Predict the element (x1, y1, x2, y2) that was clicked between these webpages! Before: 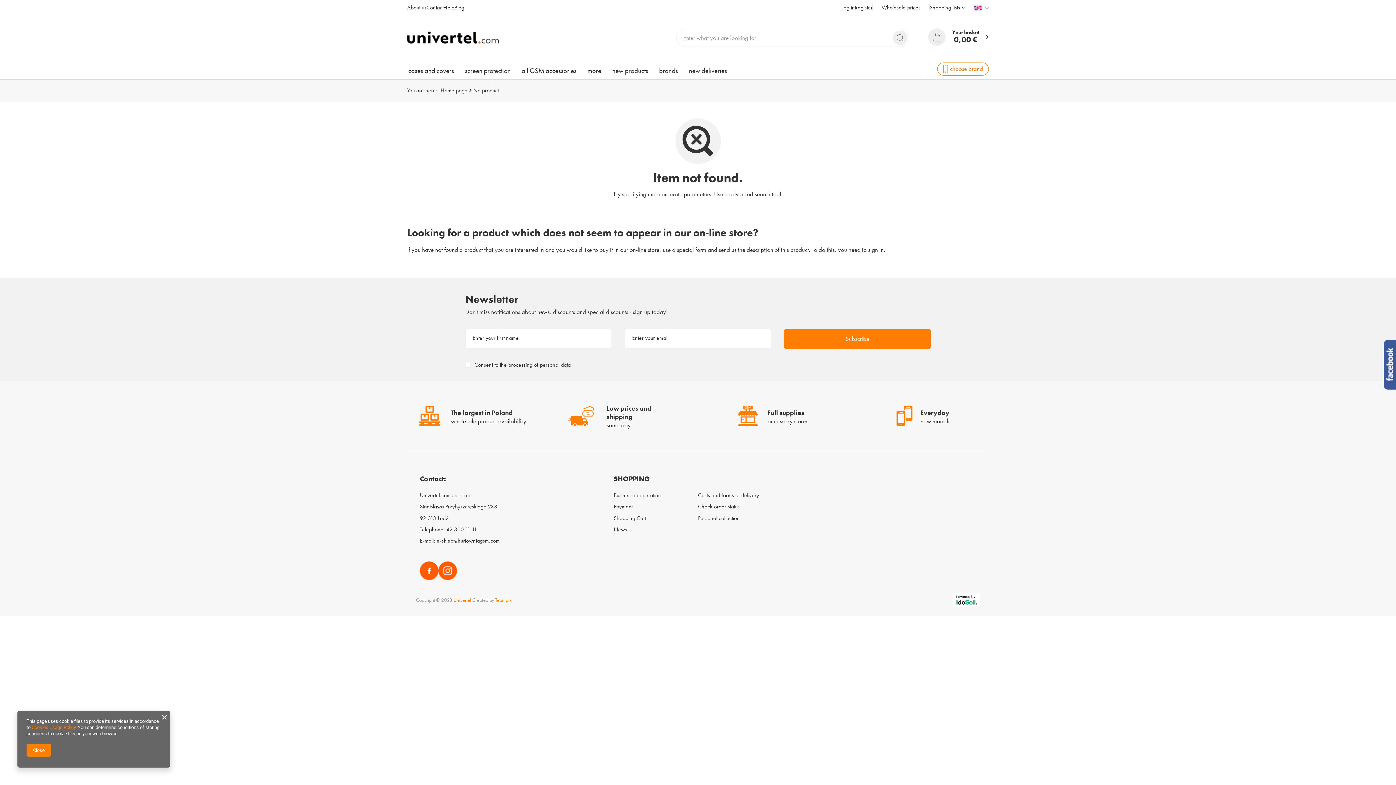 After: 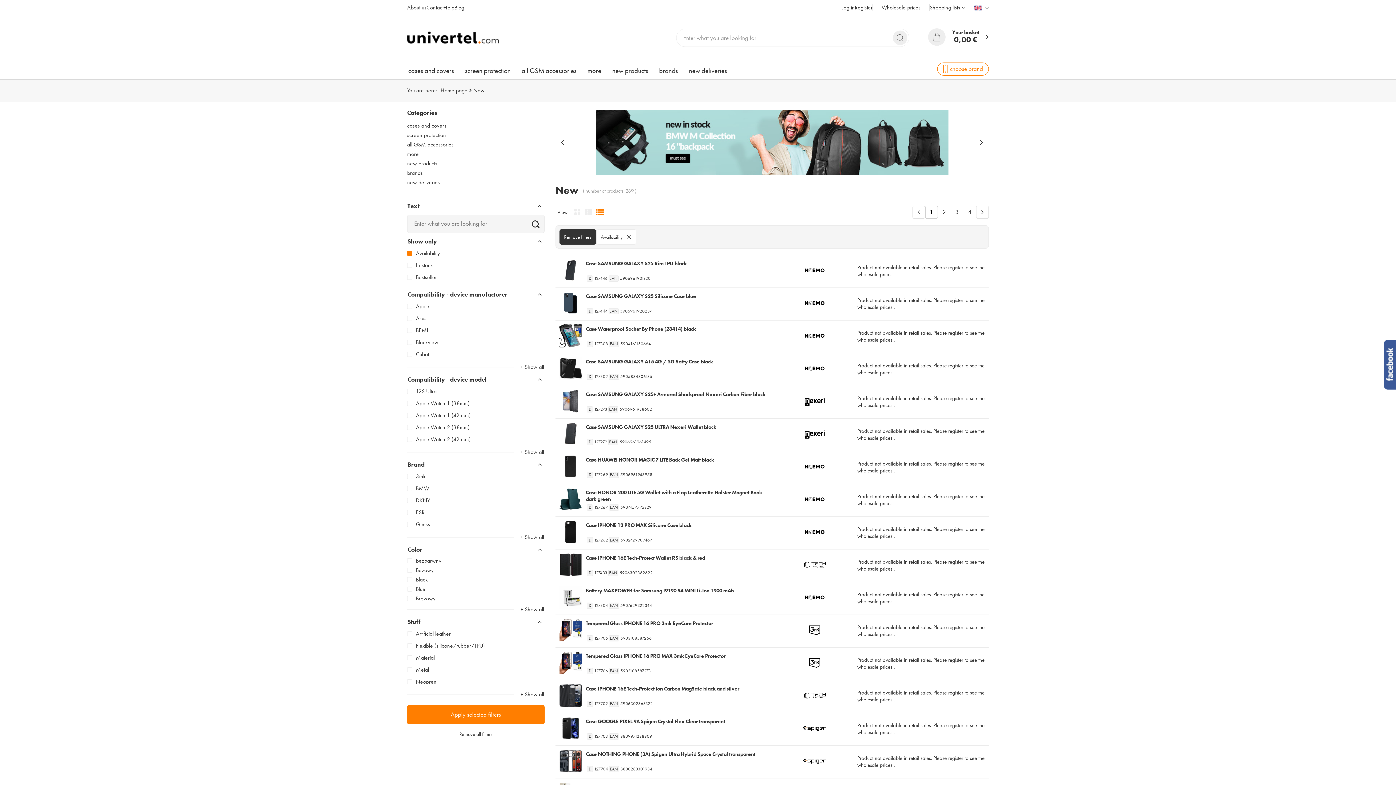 Action: label: new products bbox: (606, 62, 653, 79)